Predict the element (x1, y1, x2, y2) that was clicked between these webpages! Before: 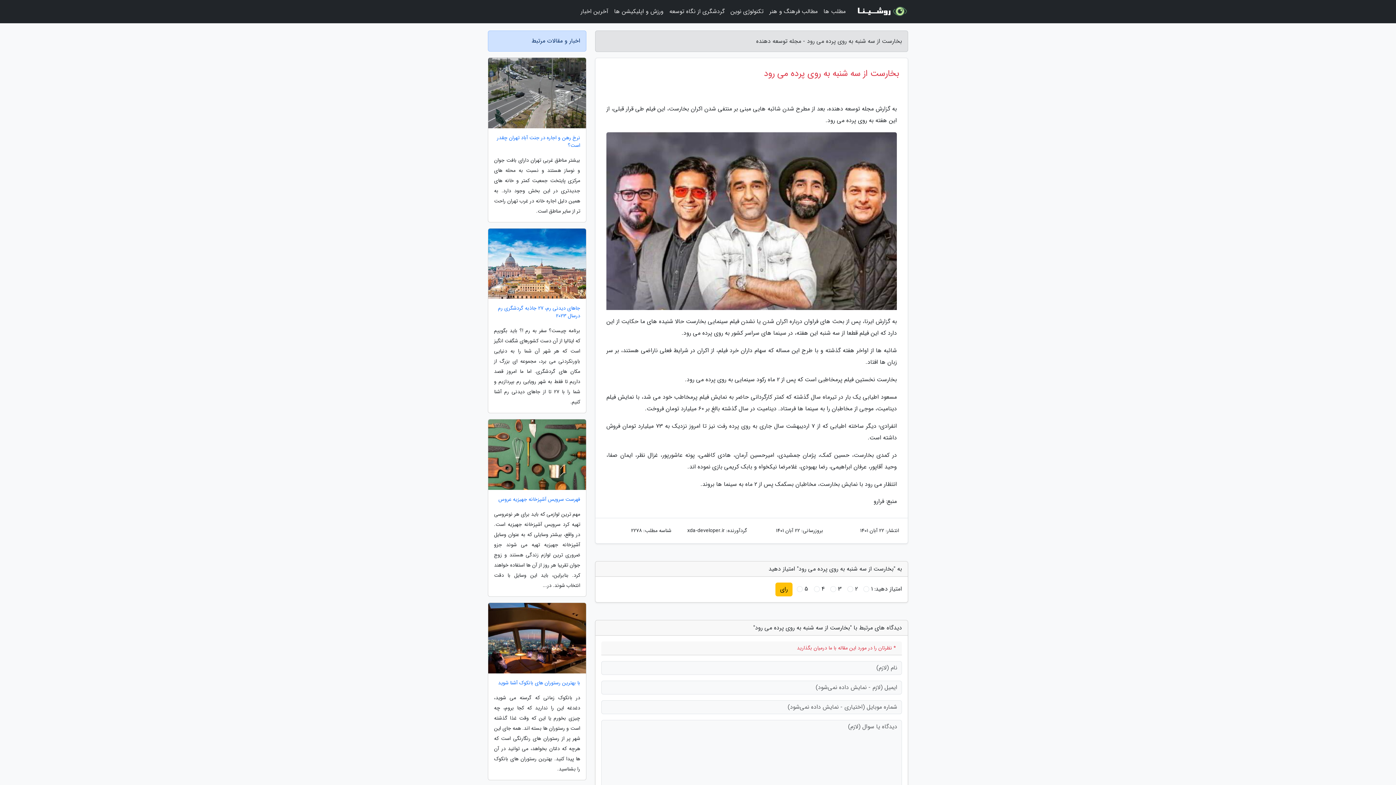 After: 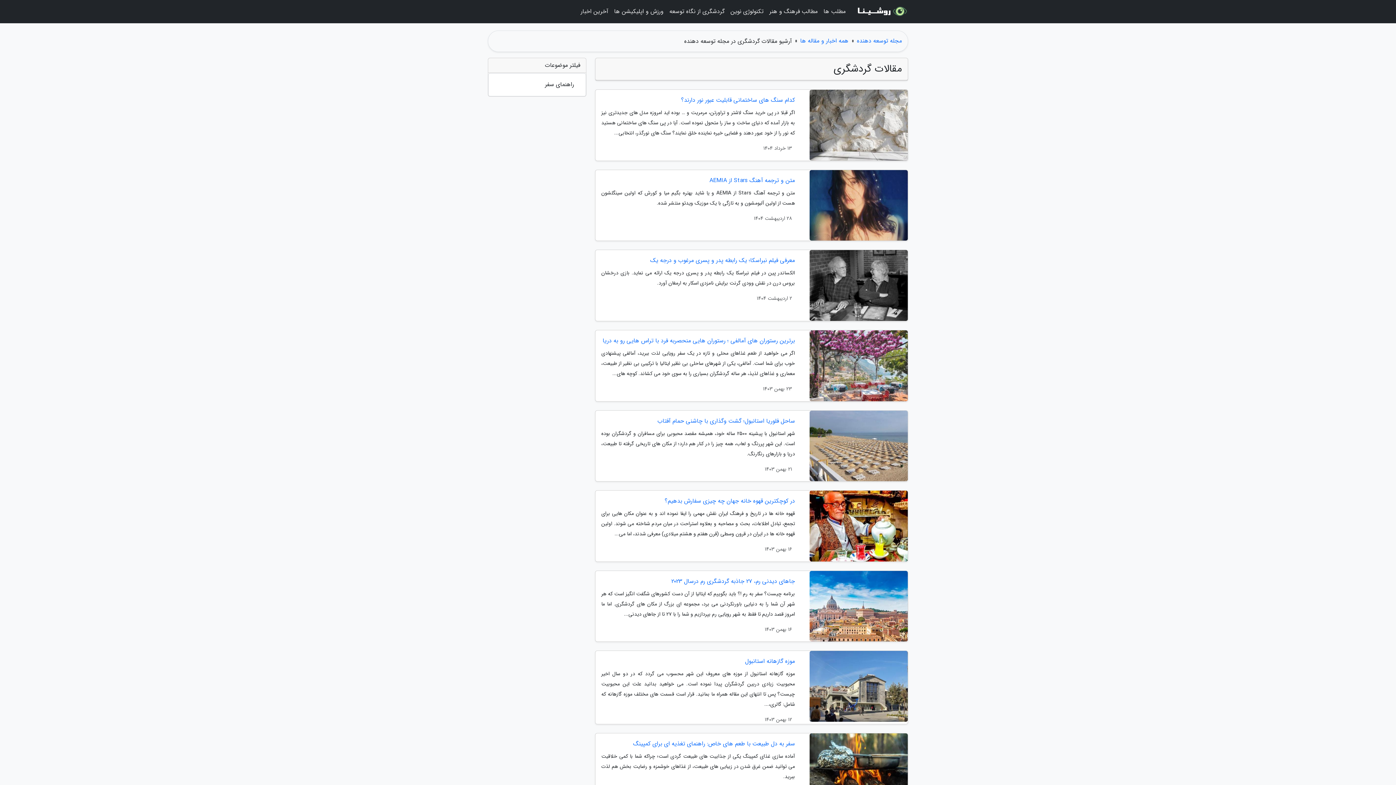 Action: bbox: (666, 3, 727, 20) label: گردشگری از نگاه توسعه